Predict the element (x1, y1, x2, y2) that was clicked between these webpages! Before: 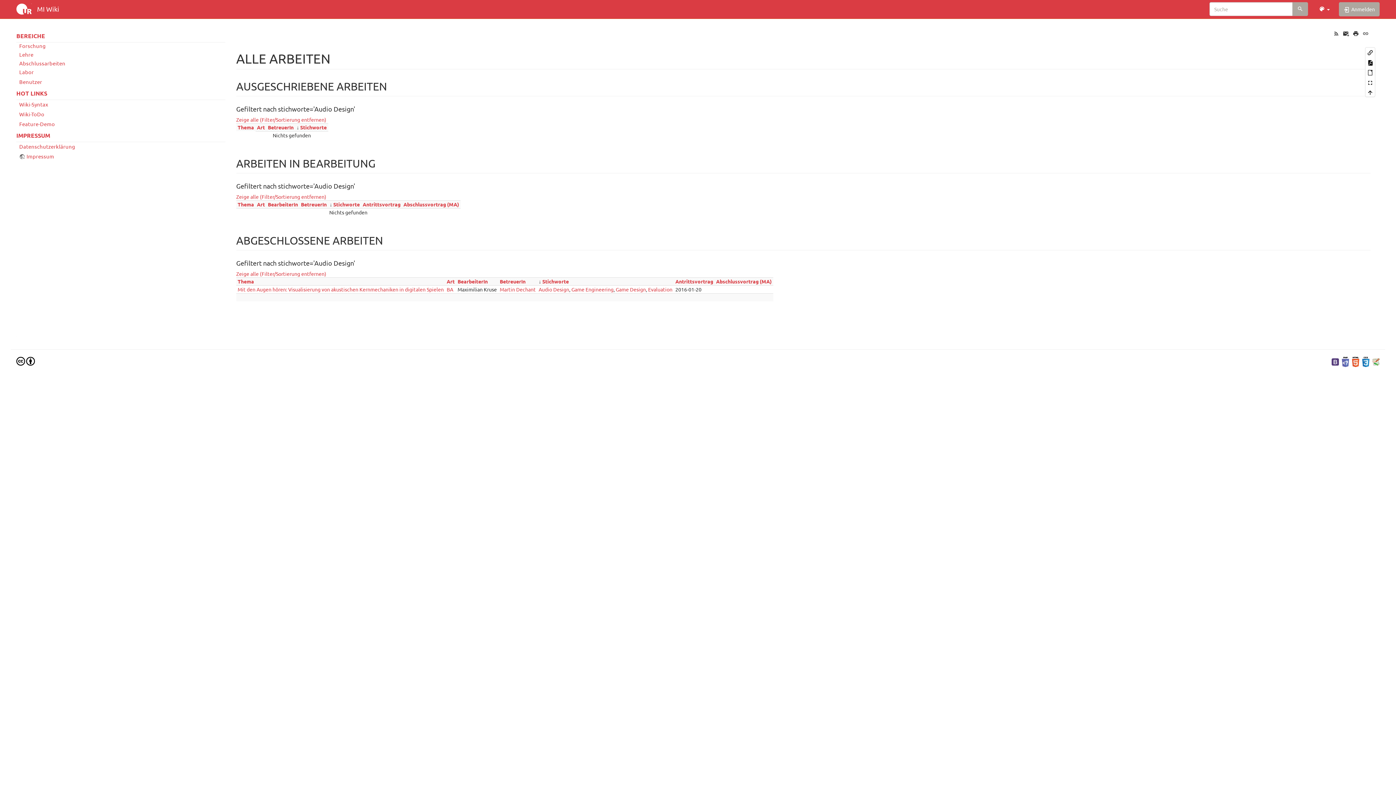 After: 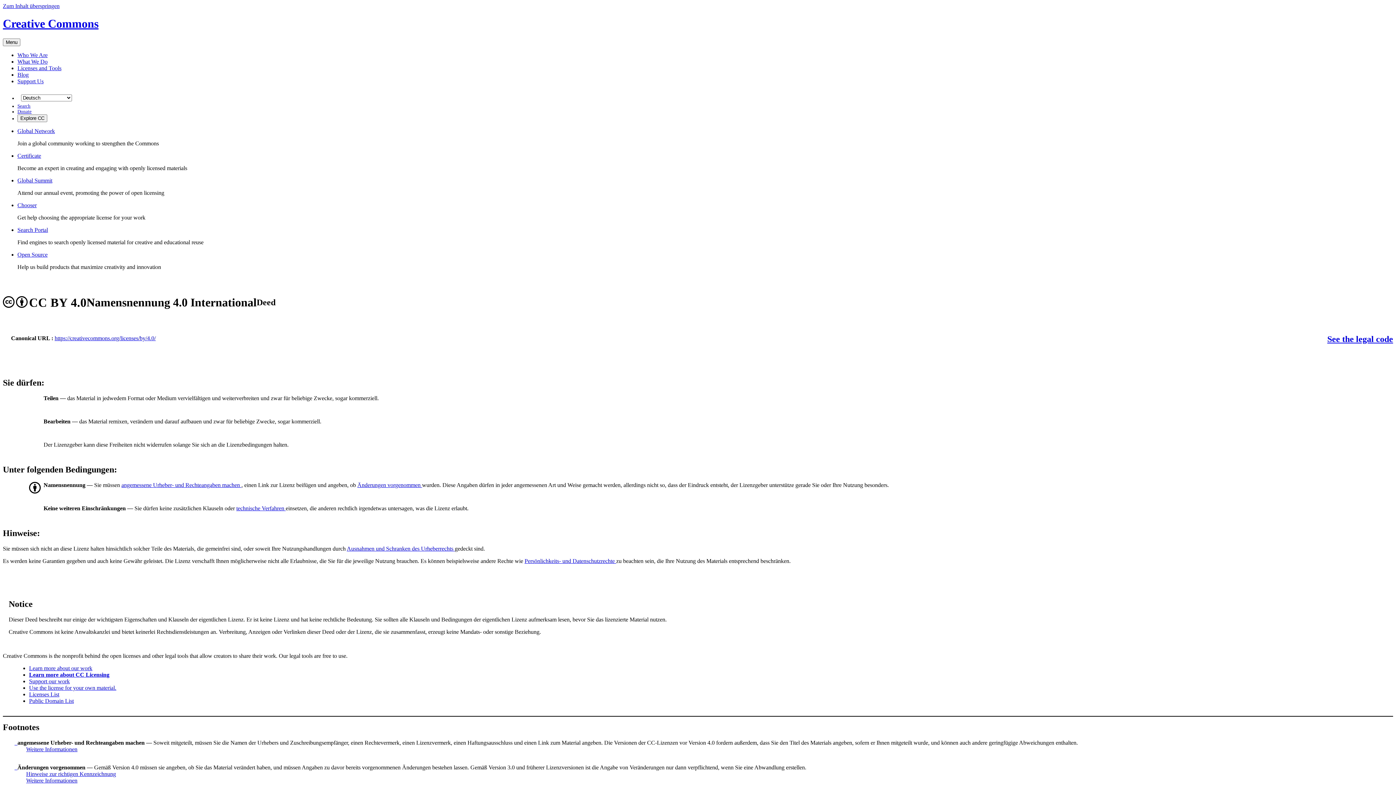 Action: label:   bbox: (16, 357, 34, 363)